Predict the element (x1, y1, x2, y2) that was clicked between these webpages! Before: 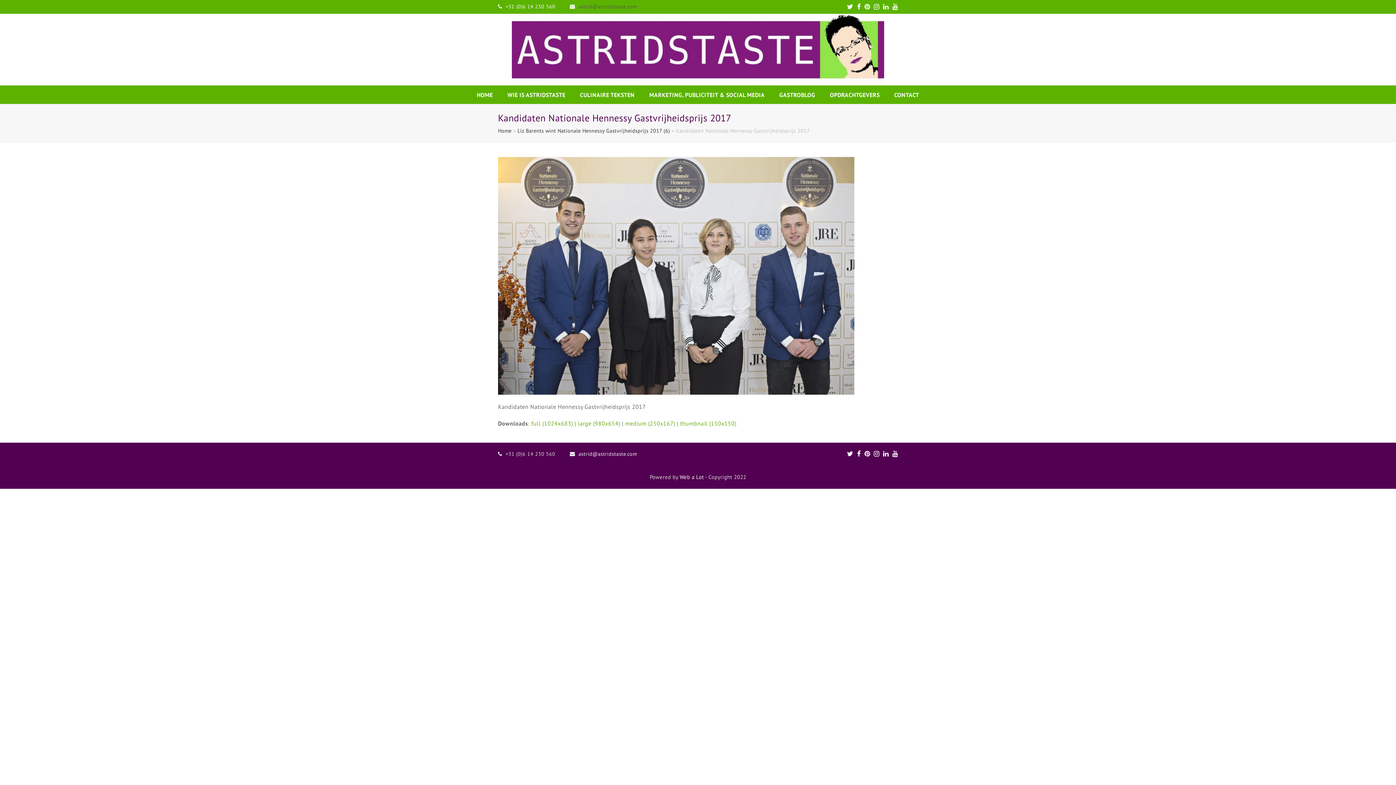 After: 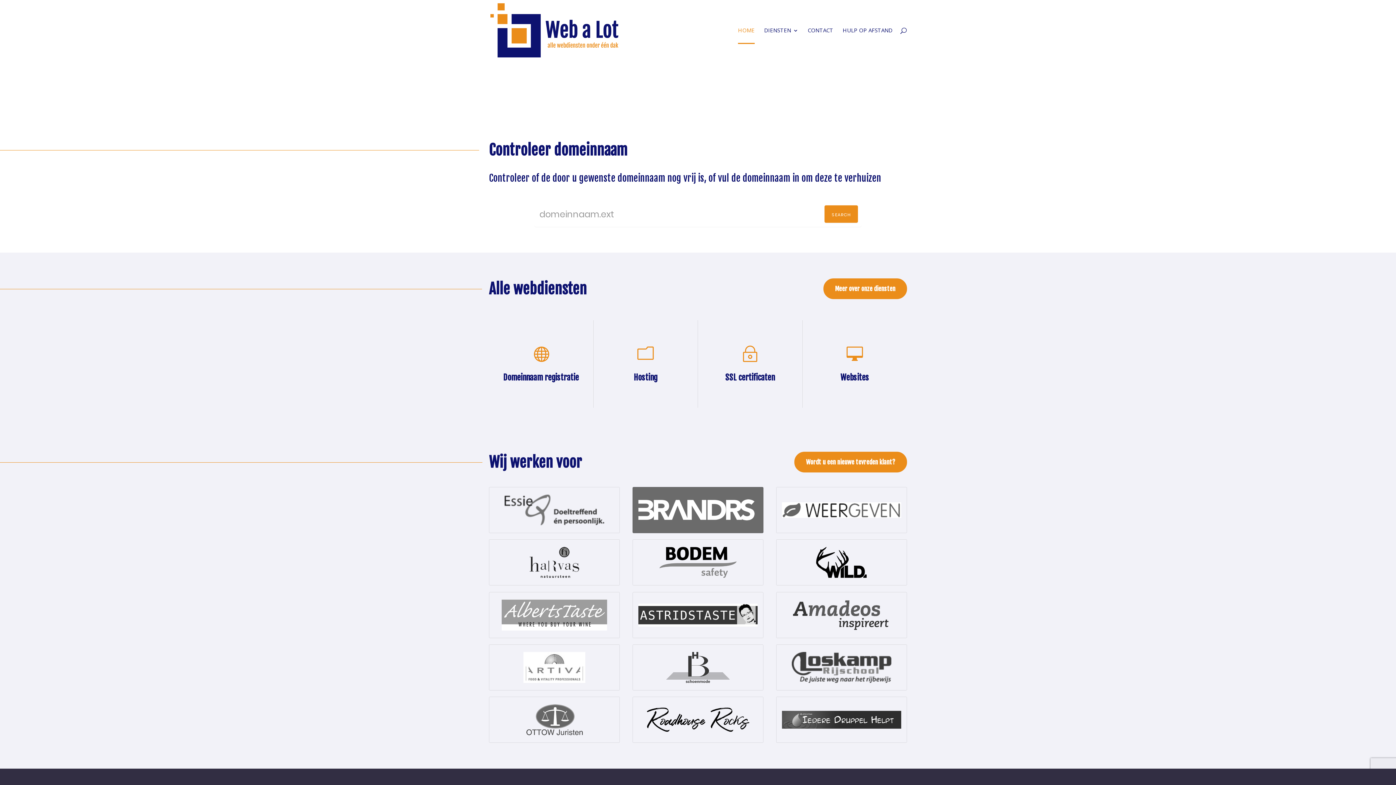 Action: label: Web a Lot bbox: (679, 473, 704, 480)